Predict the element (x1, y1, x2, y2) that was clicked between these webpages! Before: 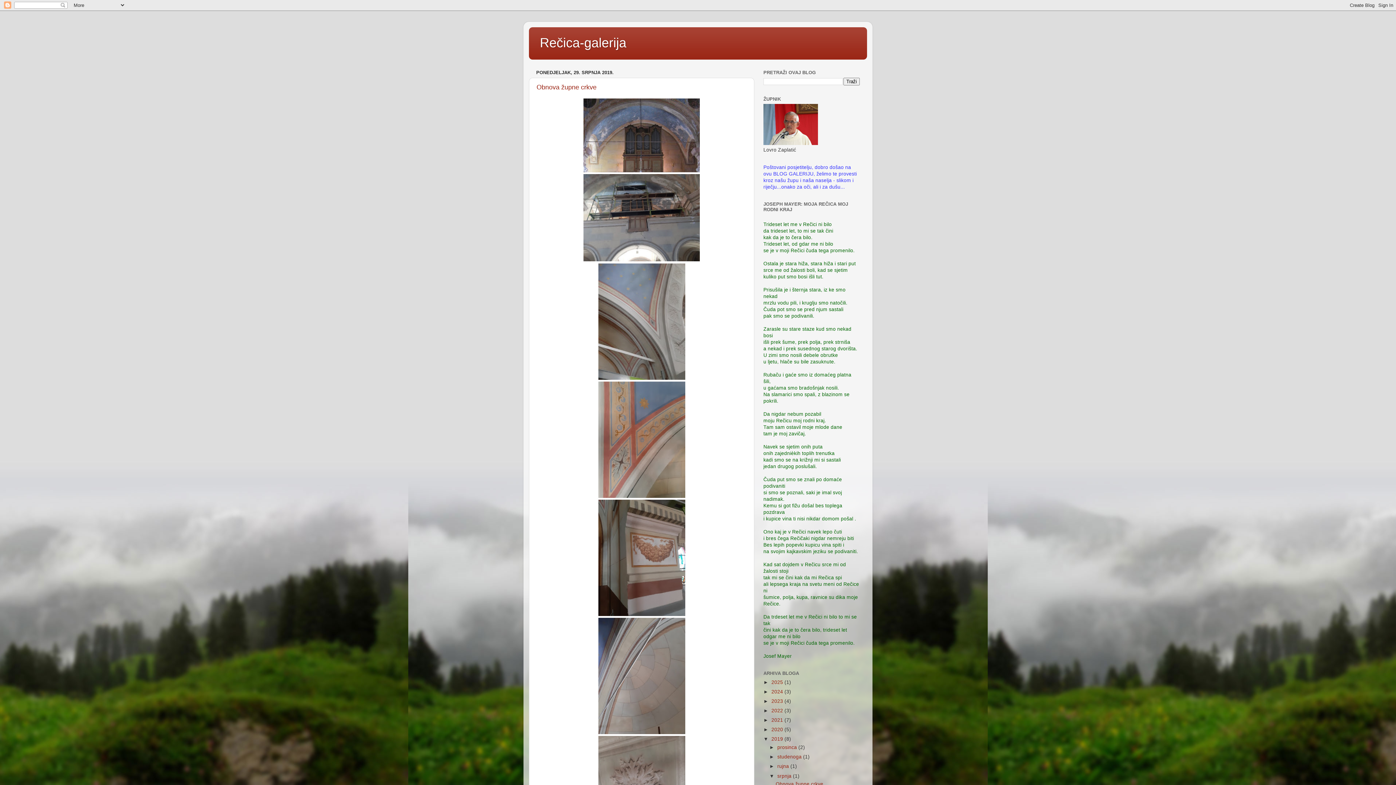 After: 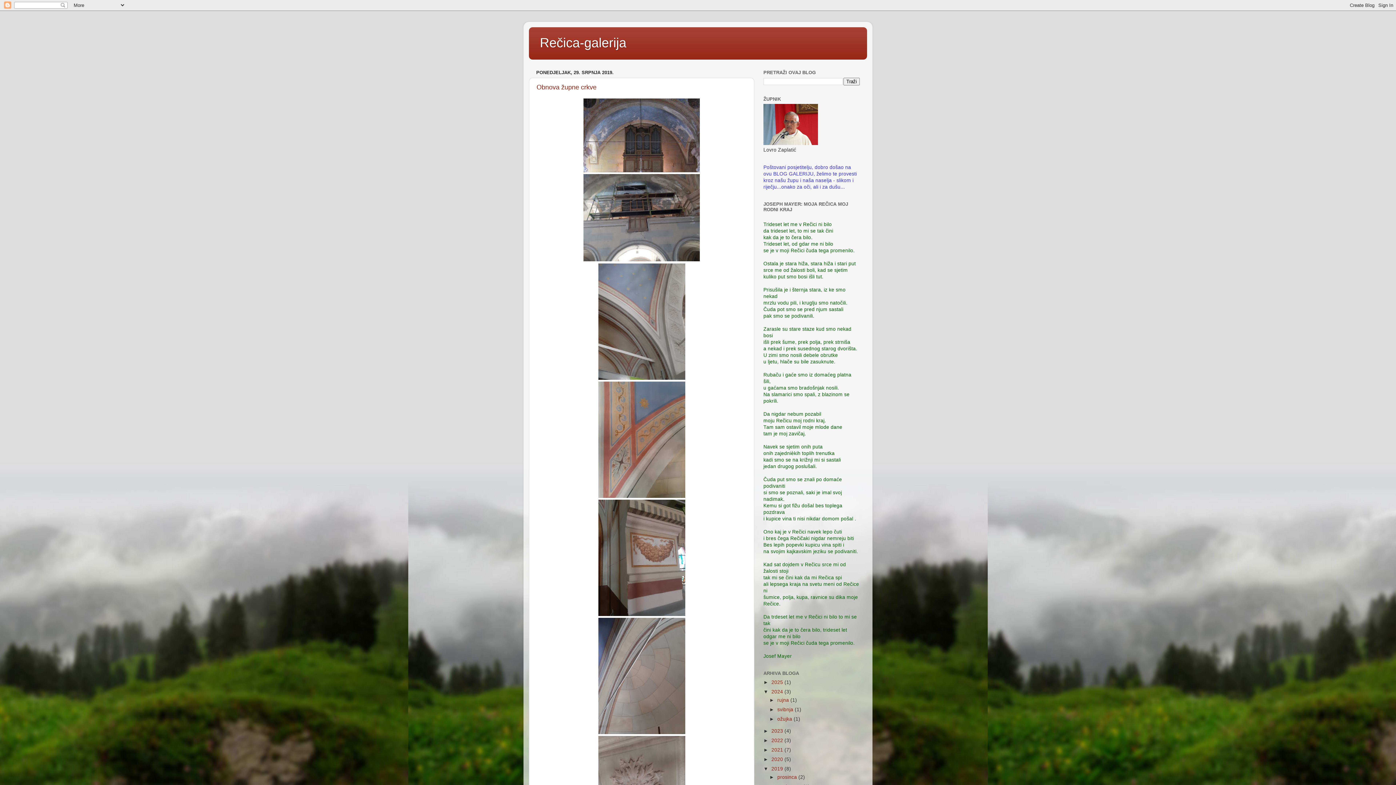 Action: label: ►   bbox: (763, 689, 771, 694)